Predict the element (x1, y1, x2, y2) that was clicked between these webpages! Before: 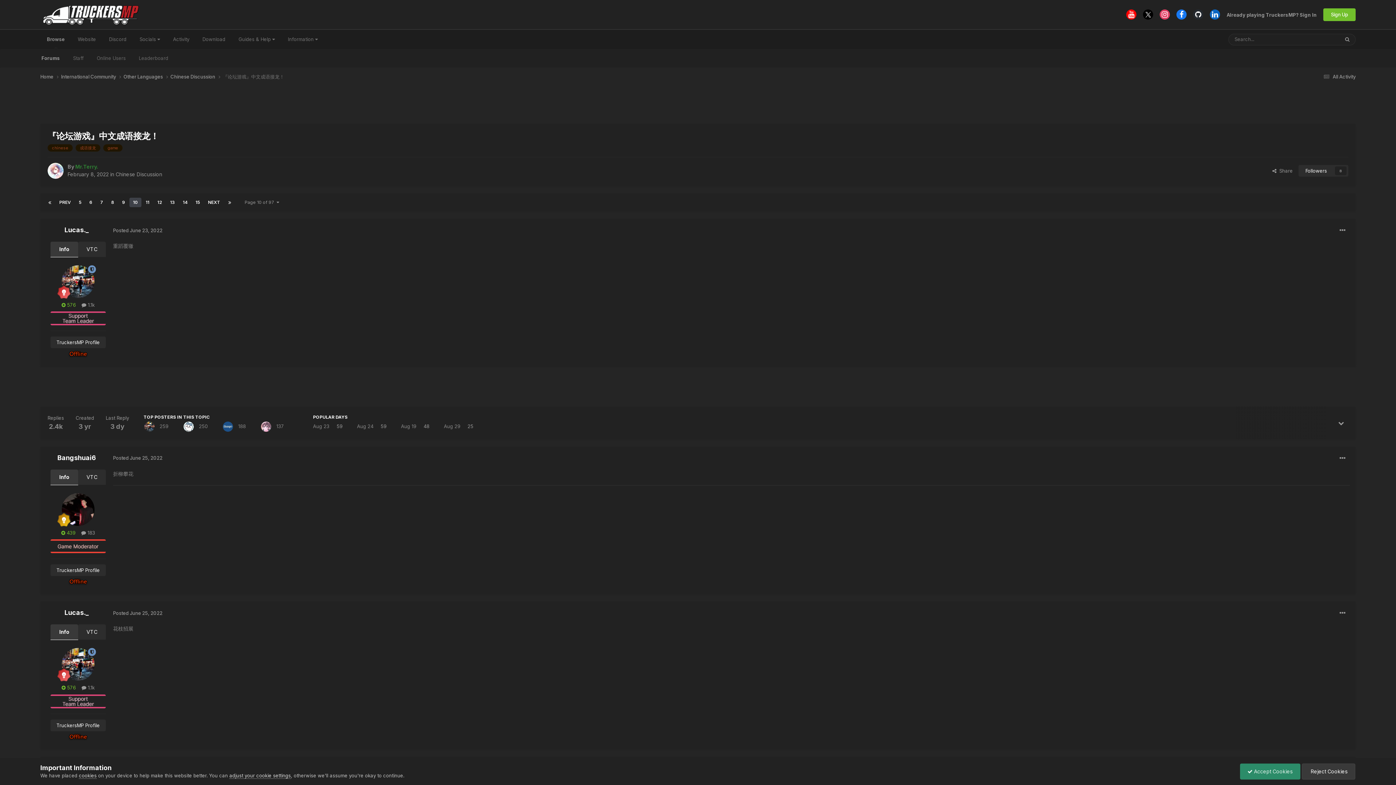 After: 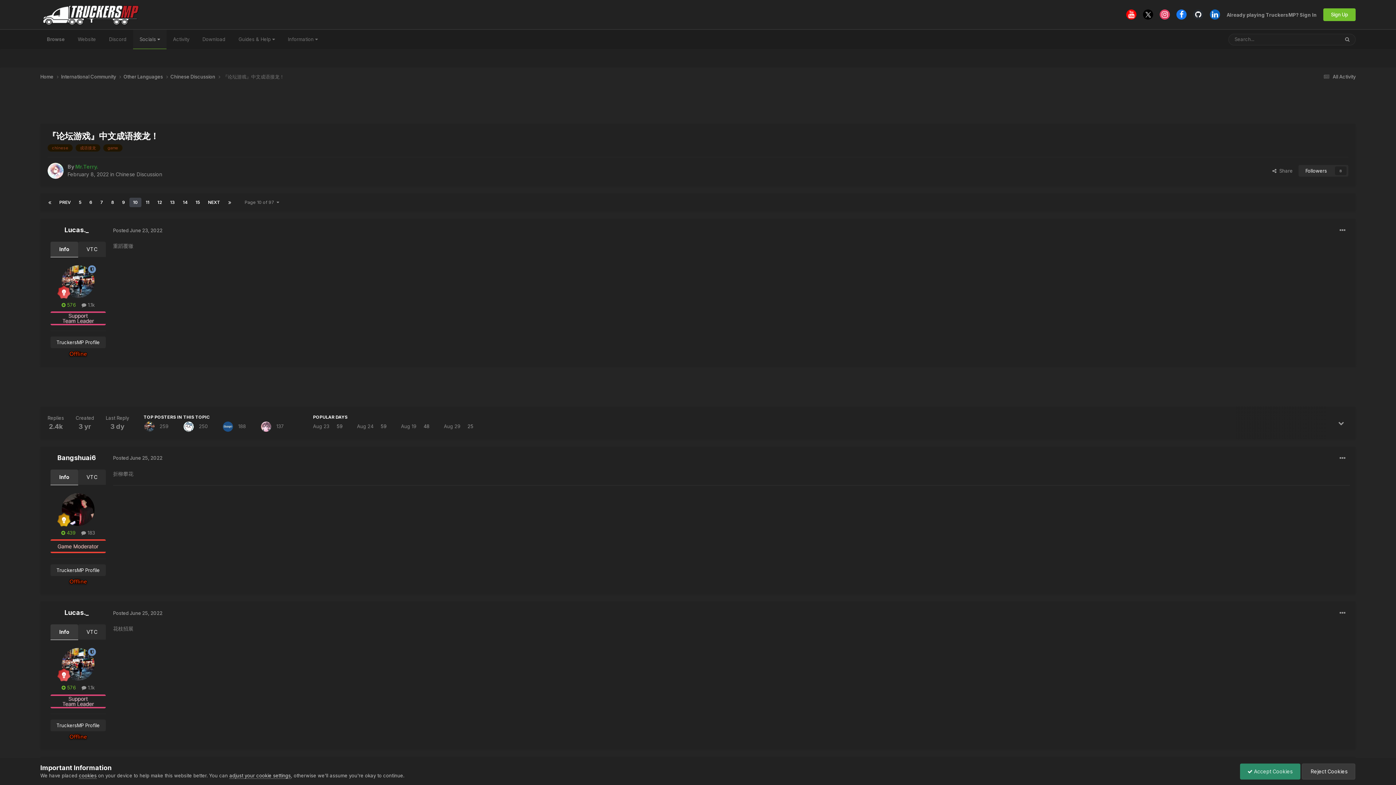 Action: label: Socials  bbox: (133, 29, 166, 49)